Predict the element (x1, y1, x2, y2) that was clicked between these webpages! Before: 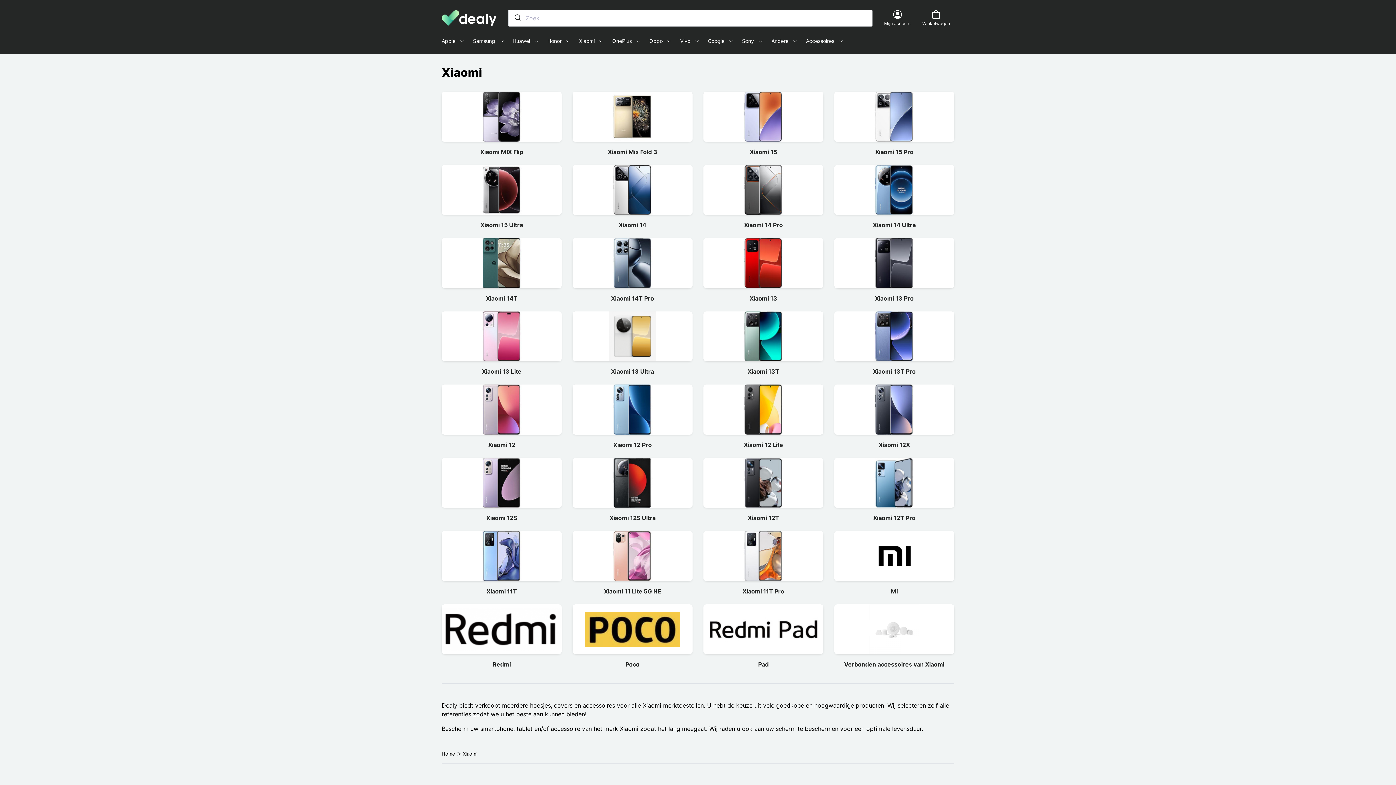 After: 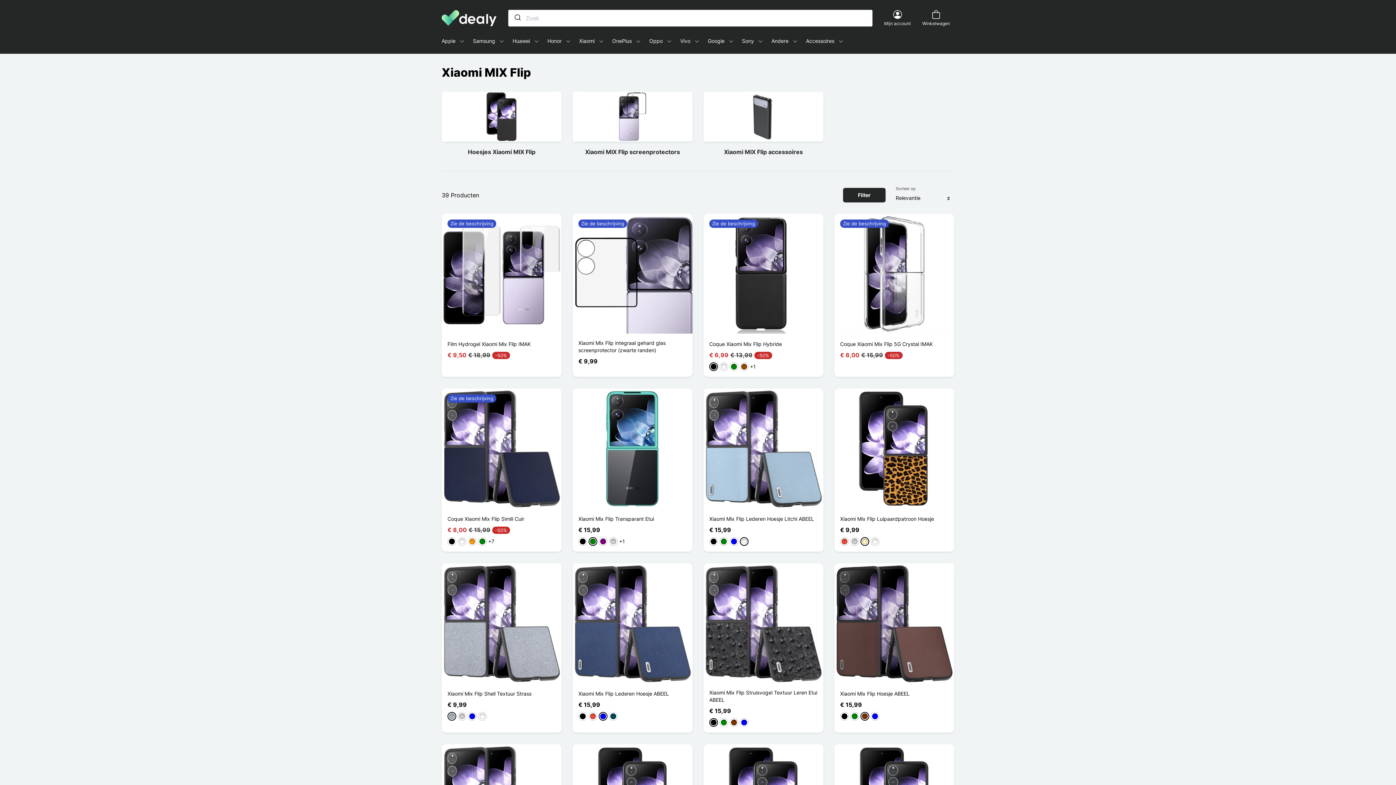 Action: label: Xiaomi MIX Flip bbox: (480, 148, 523, 155)